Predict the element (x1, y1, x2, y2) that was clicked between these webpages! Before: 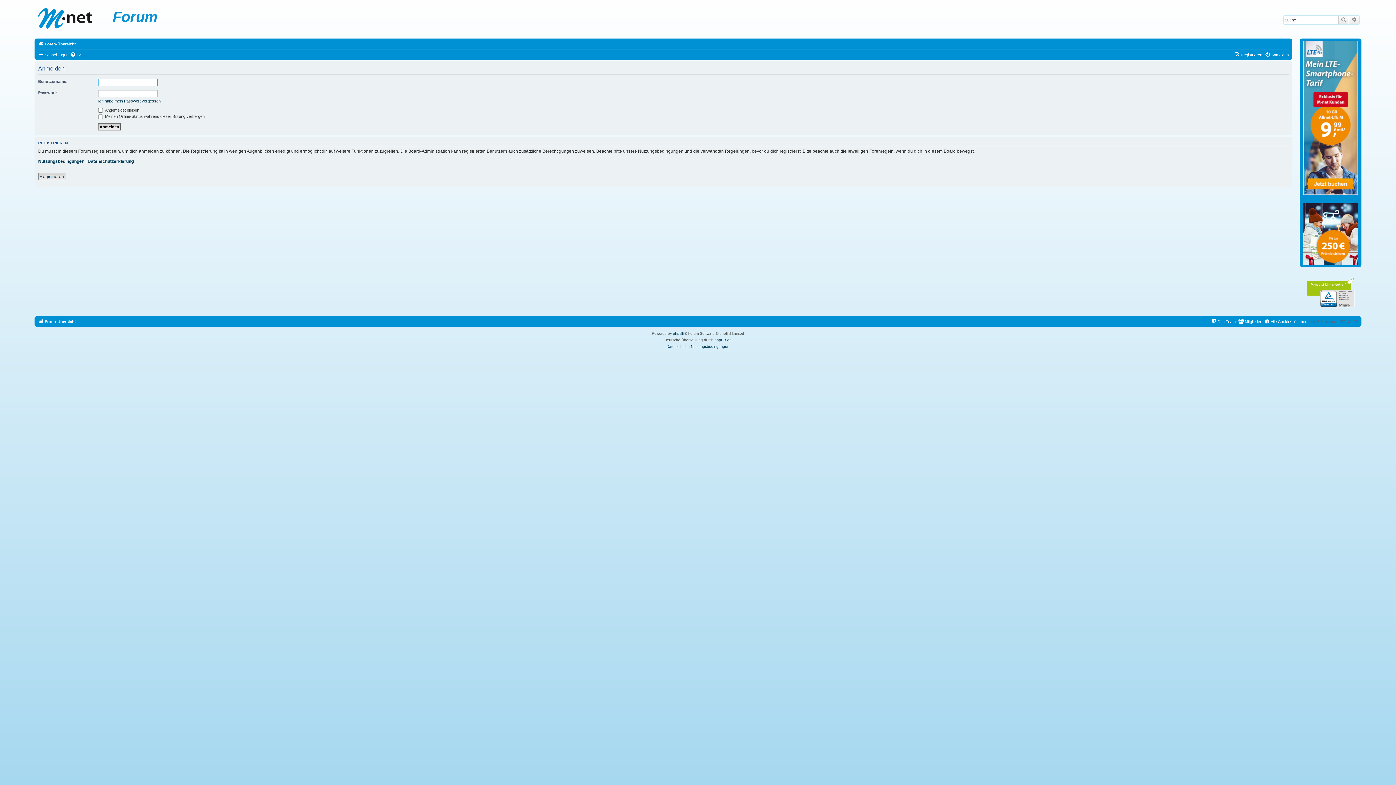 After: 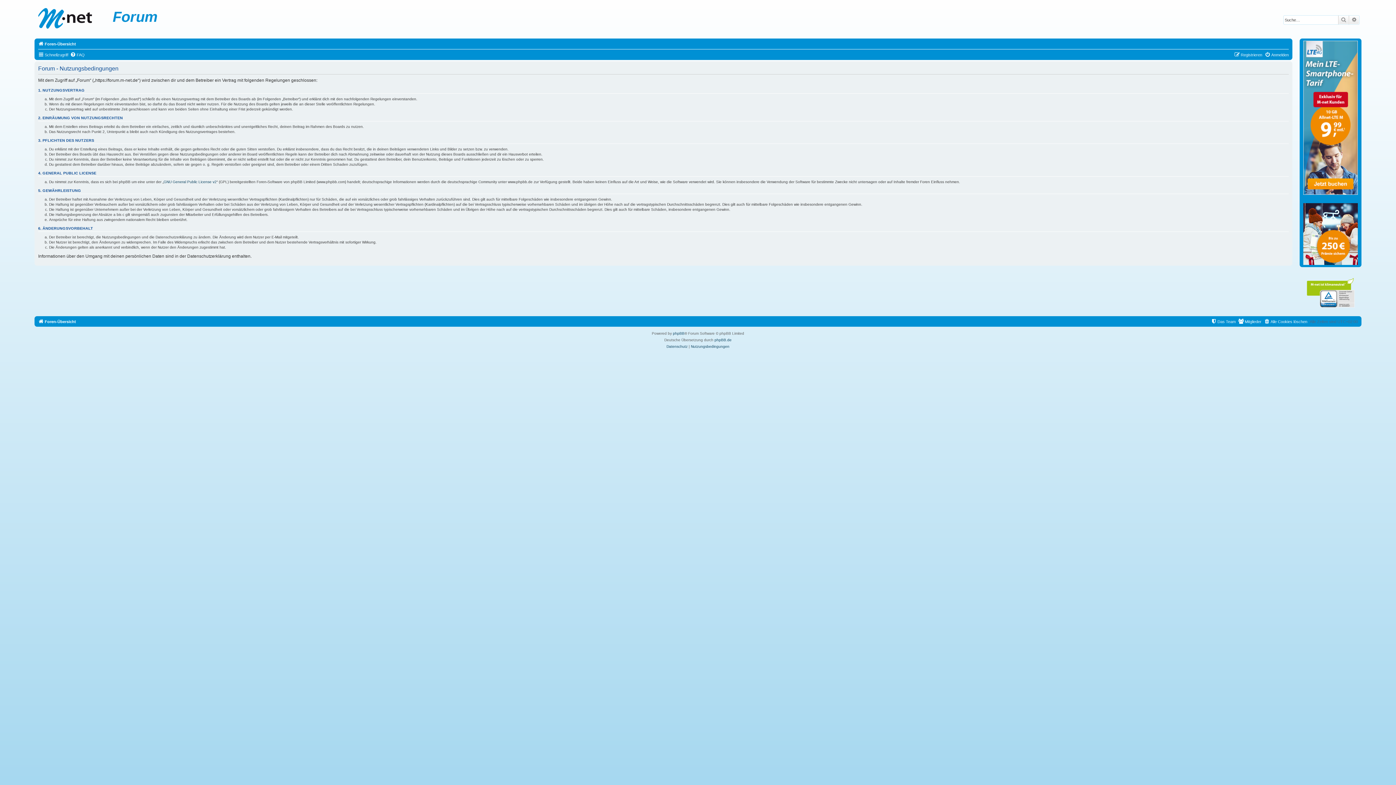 Action: bbox: (38, 158, 84, 164) label: Nutzungsbedingungen